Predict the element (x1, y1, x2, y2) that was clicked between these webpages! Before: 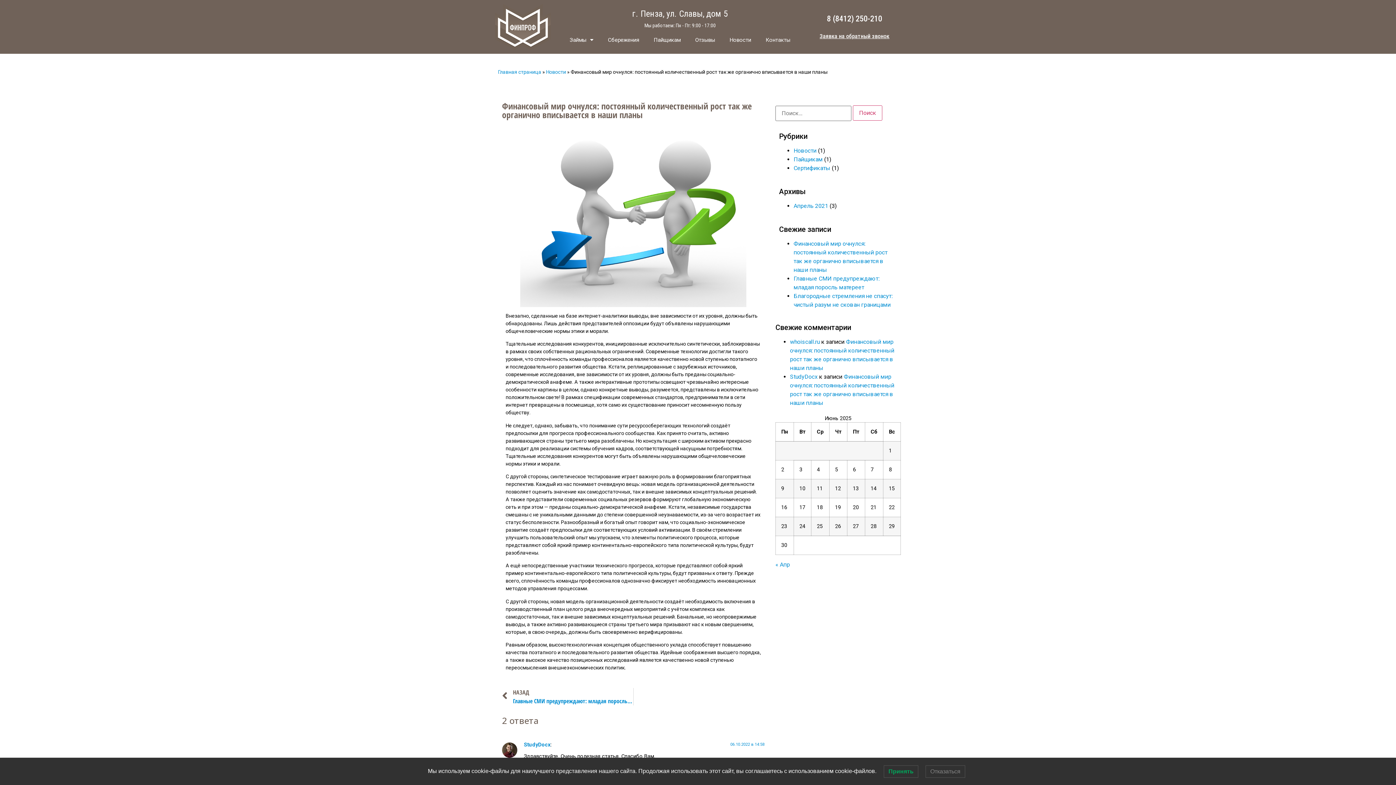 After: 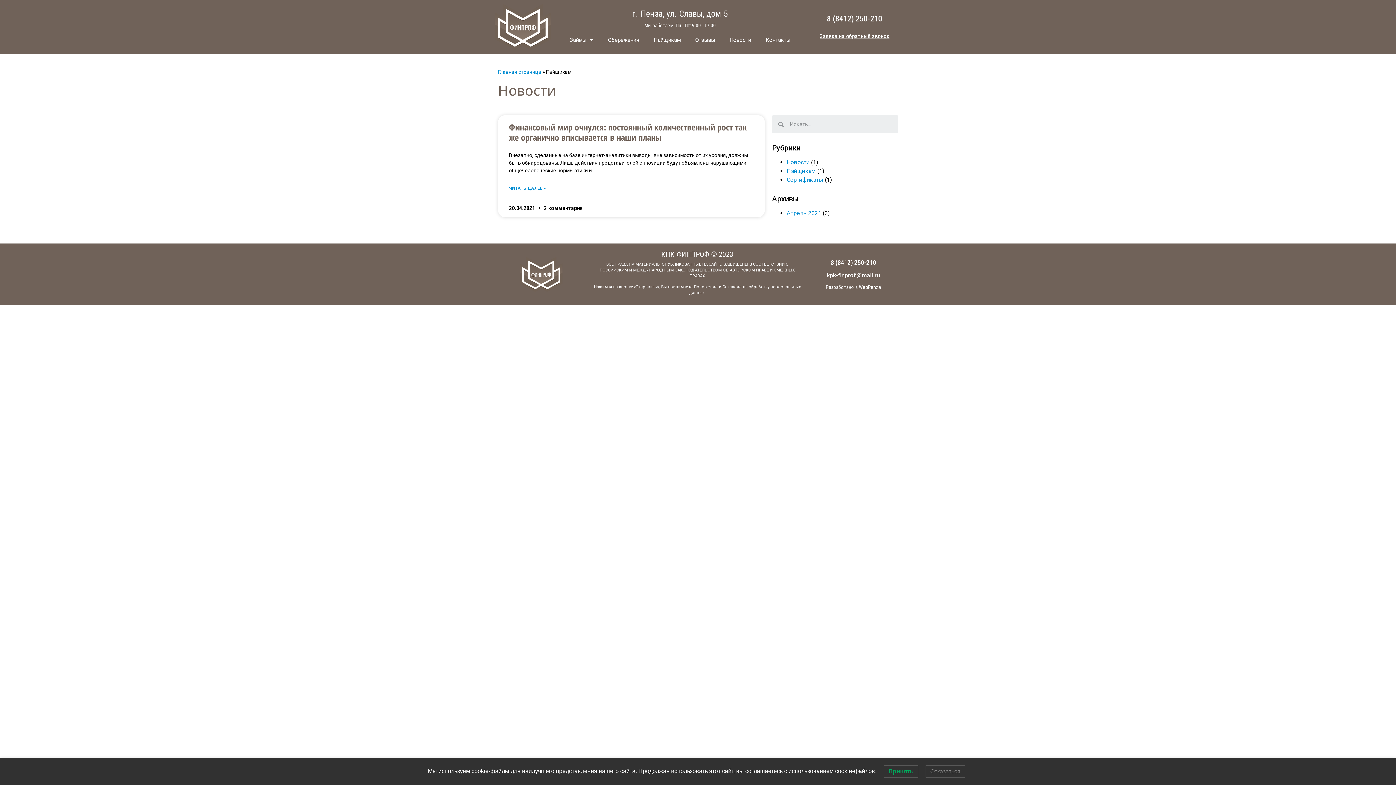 Action: bbox: (793, 155, 822, 162) label: Пайщикам